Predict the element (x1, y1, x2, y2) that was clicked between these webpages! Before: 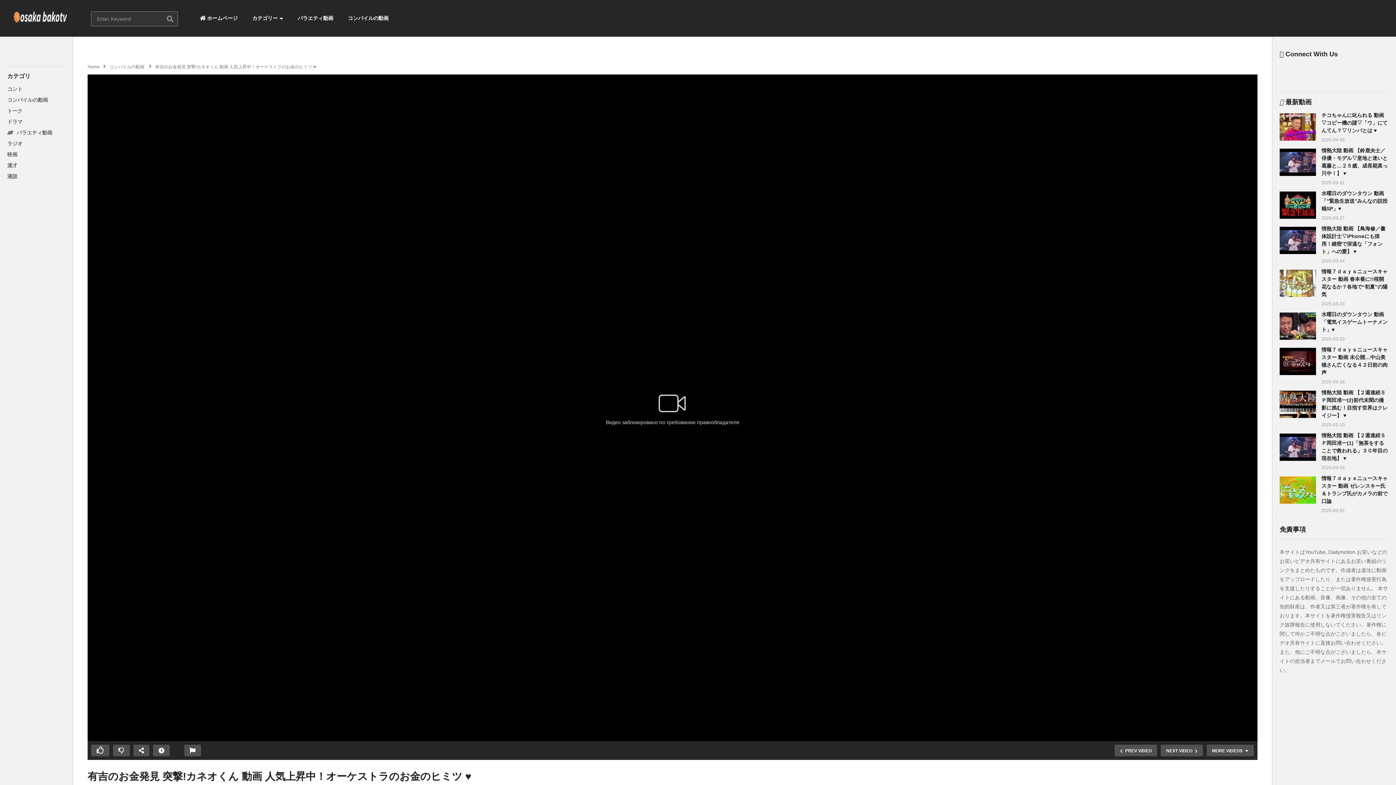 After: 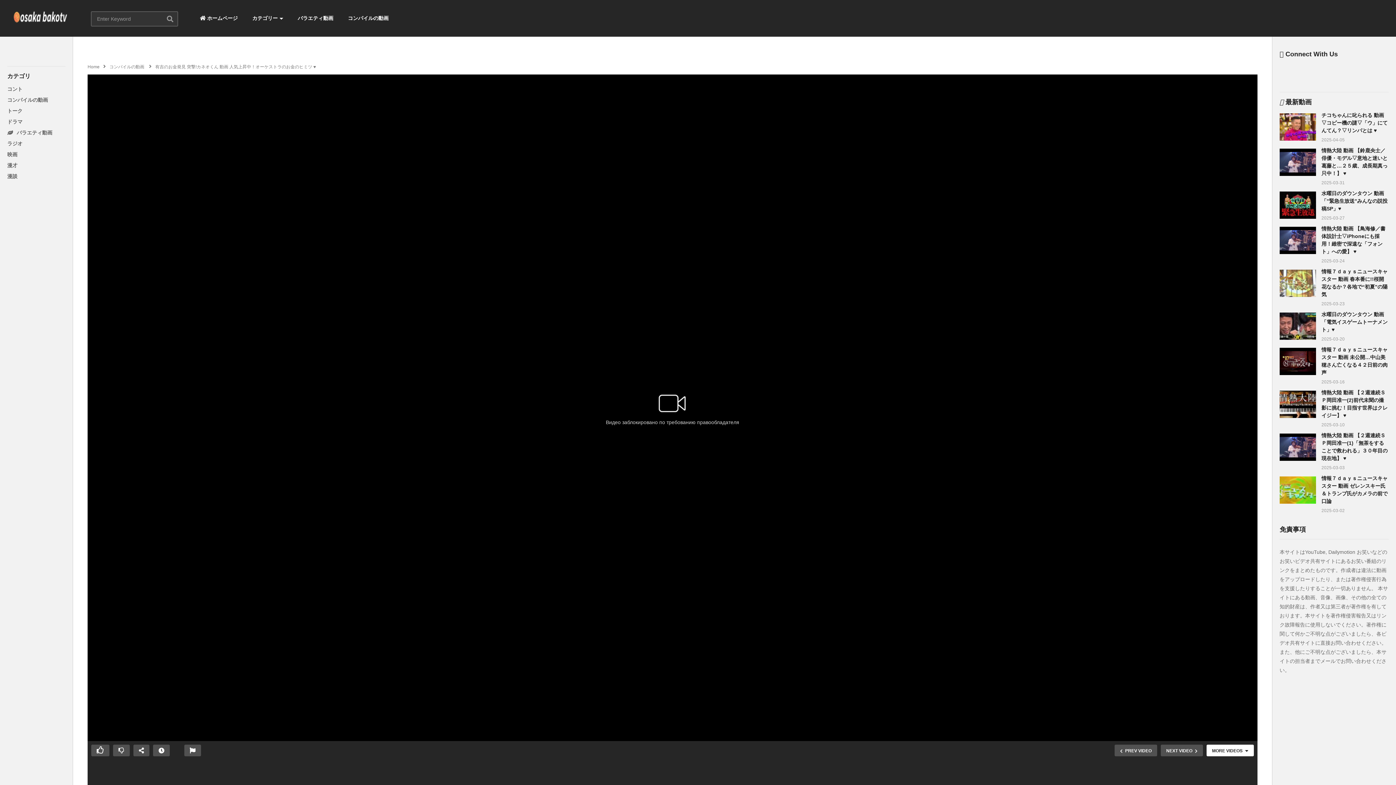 Action: bbox: (1206, 745, 1254, 756) label: MORE VIDEOS